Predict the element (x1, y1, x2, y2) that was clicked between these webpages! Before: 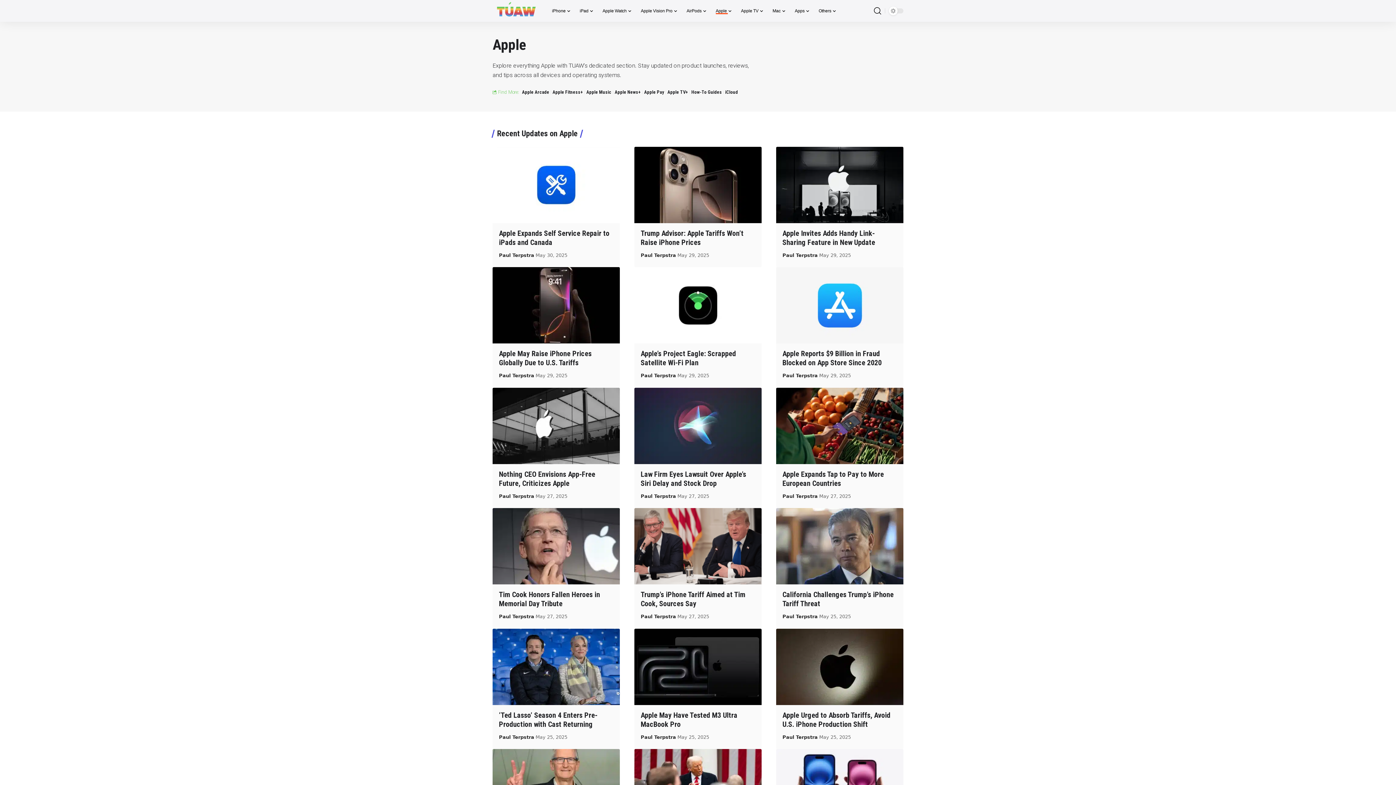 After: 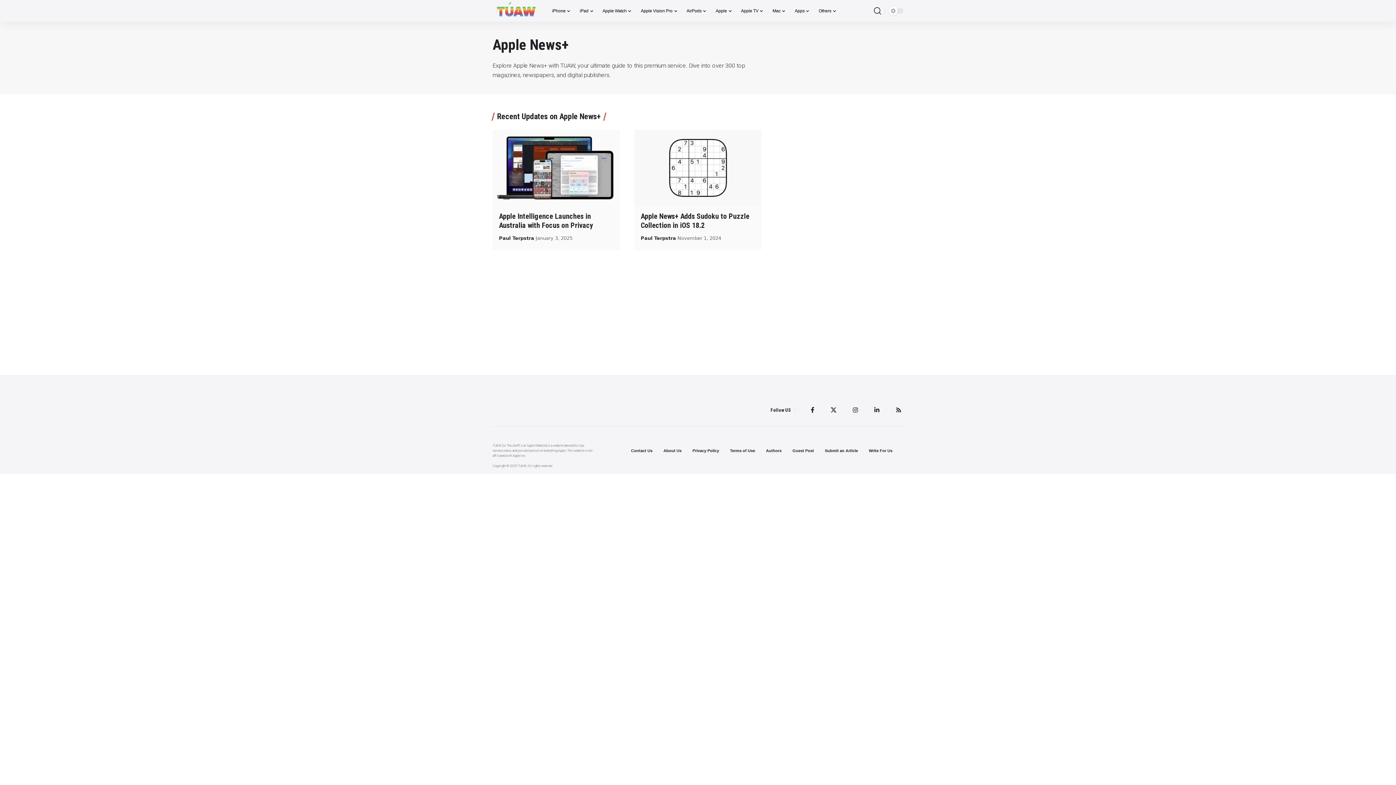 Action: label: Apple News+ bbox: (613, 87, 642, 97)